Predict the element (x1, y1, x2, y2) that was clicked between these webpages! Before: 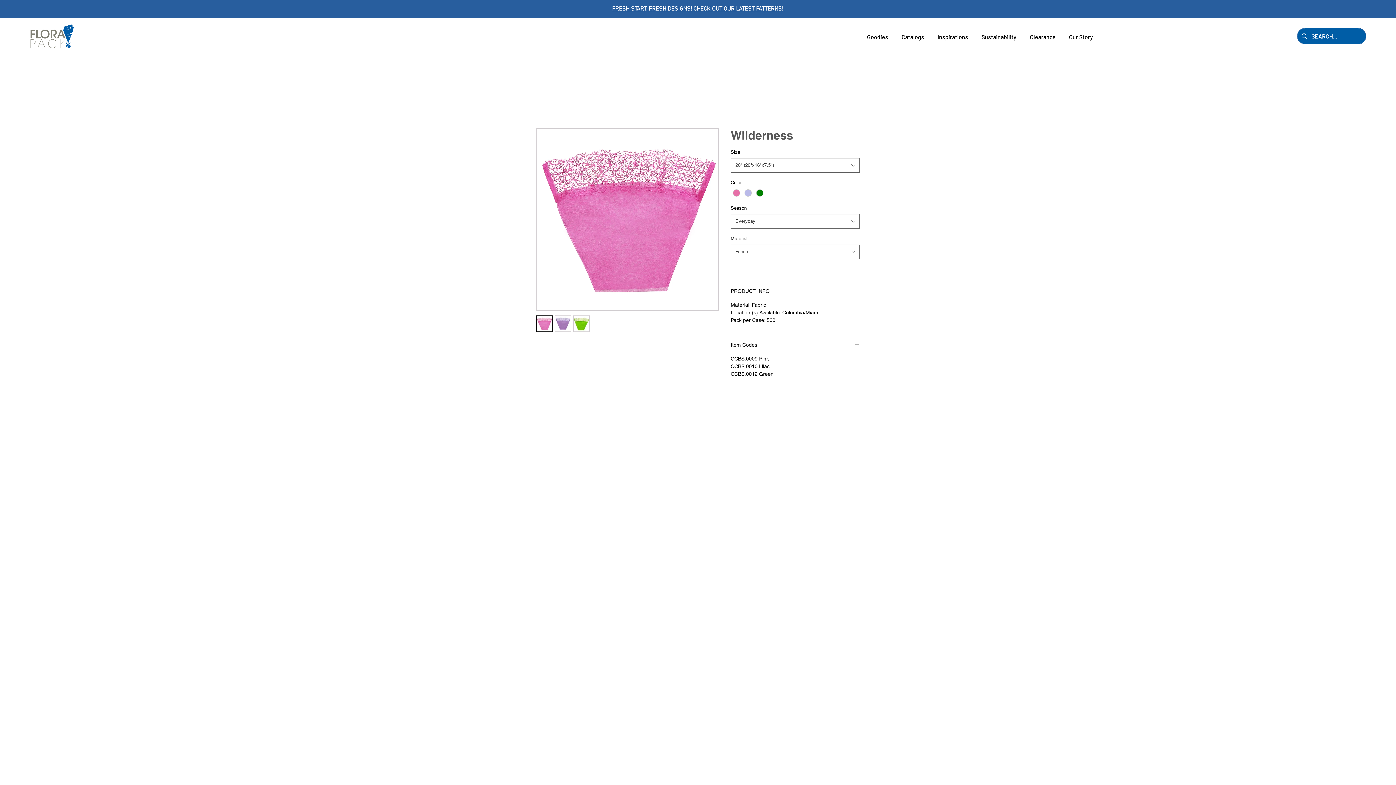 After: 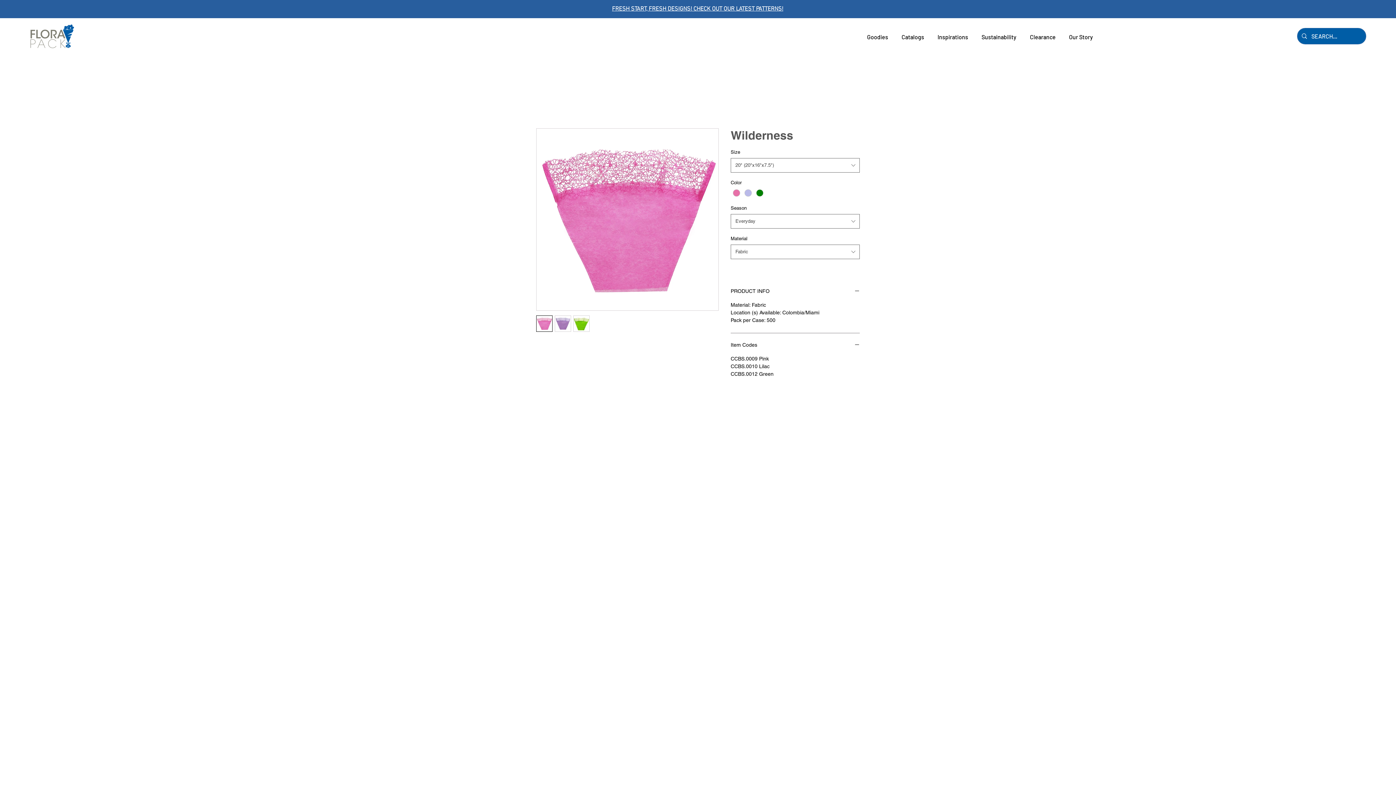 Action: bbox: (536, 128, 718, 310)